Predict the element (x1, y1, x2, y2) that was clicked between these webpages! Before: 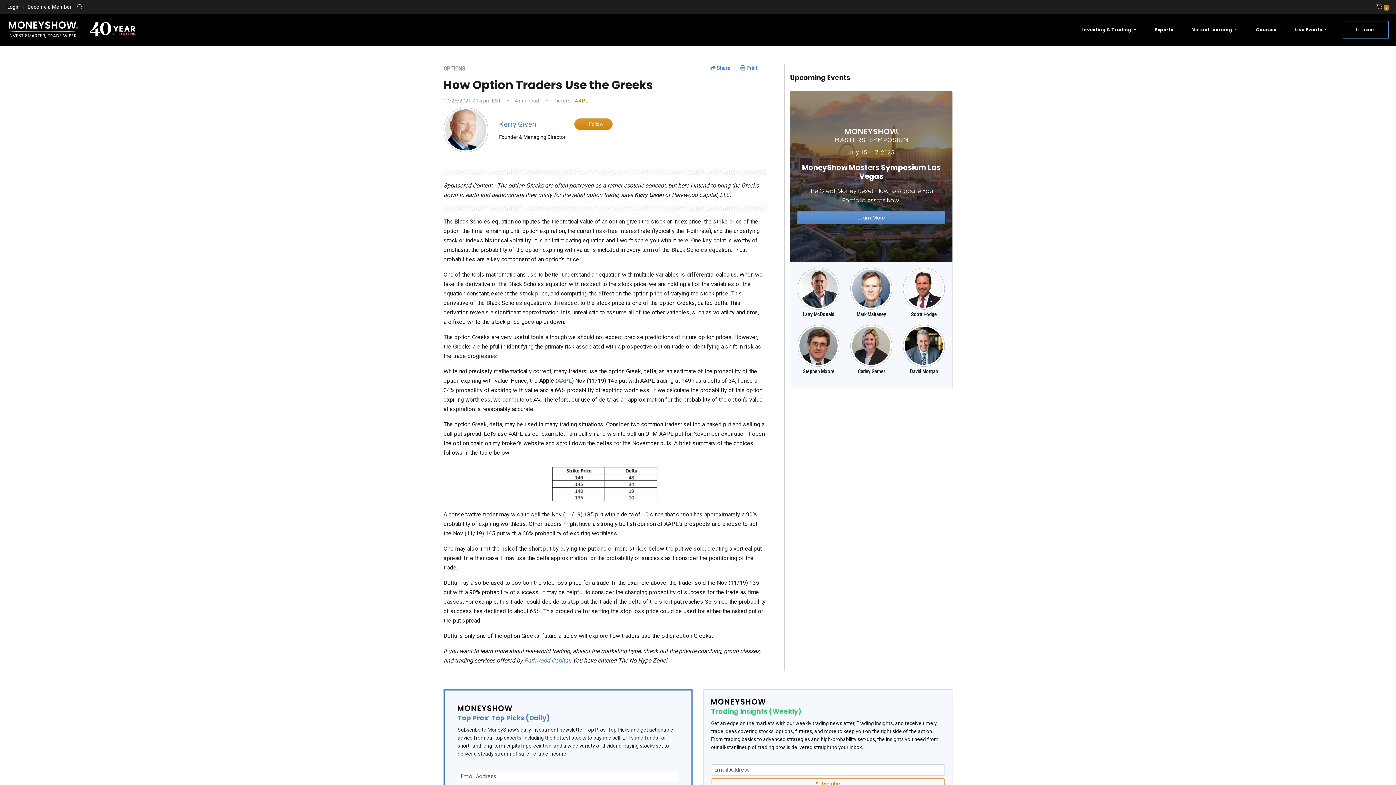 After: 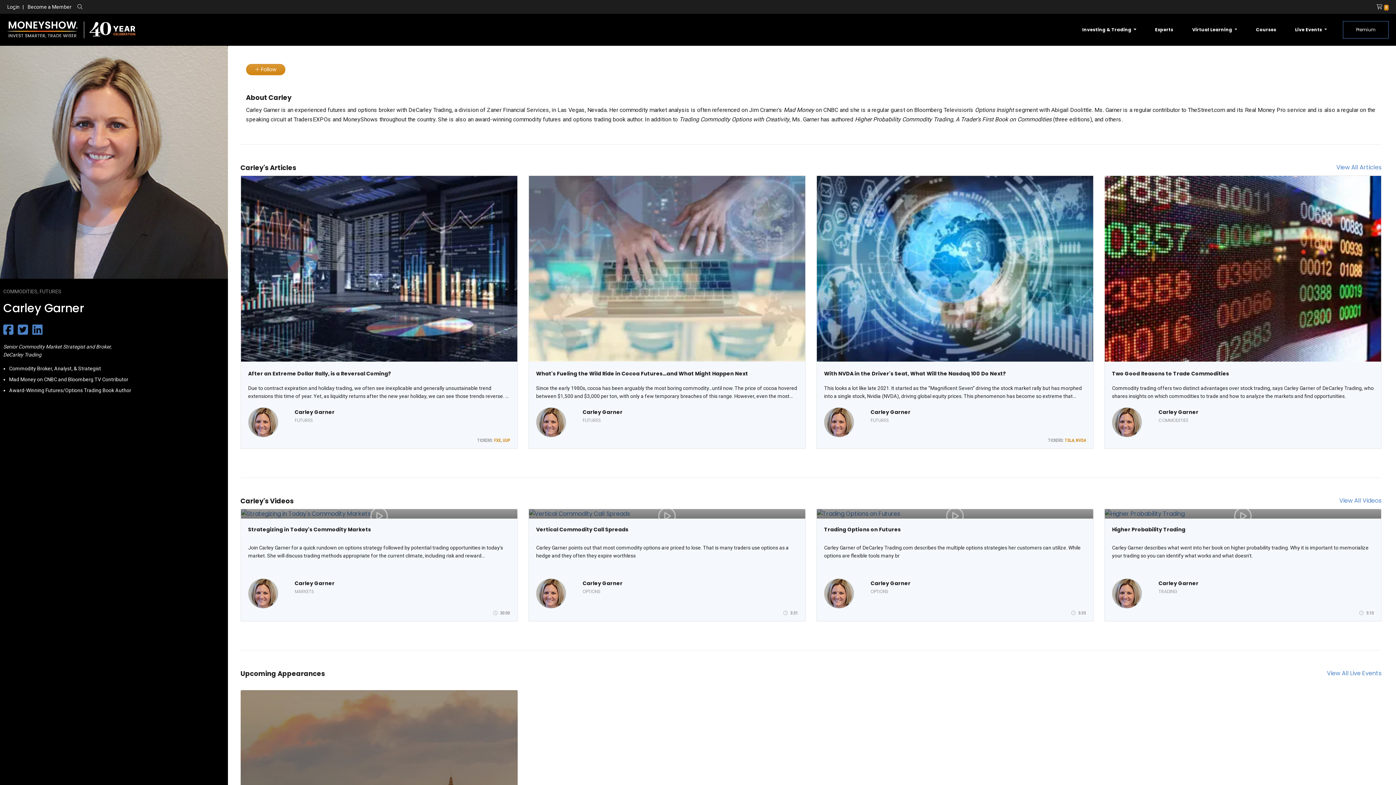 Action: label: Carley Garner bbox: (857, 368, 885, 374)